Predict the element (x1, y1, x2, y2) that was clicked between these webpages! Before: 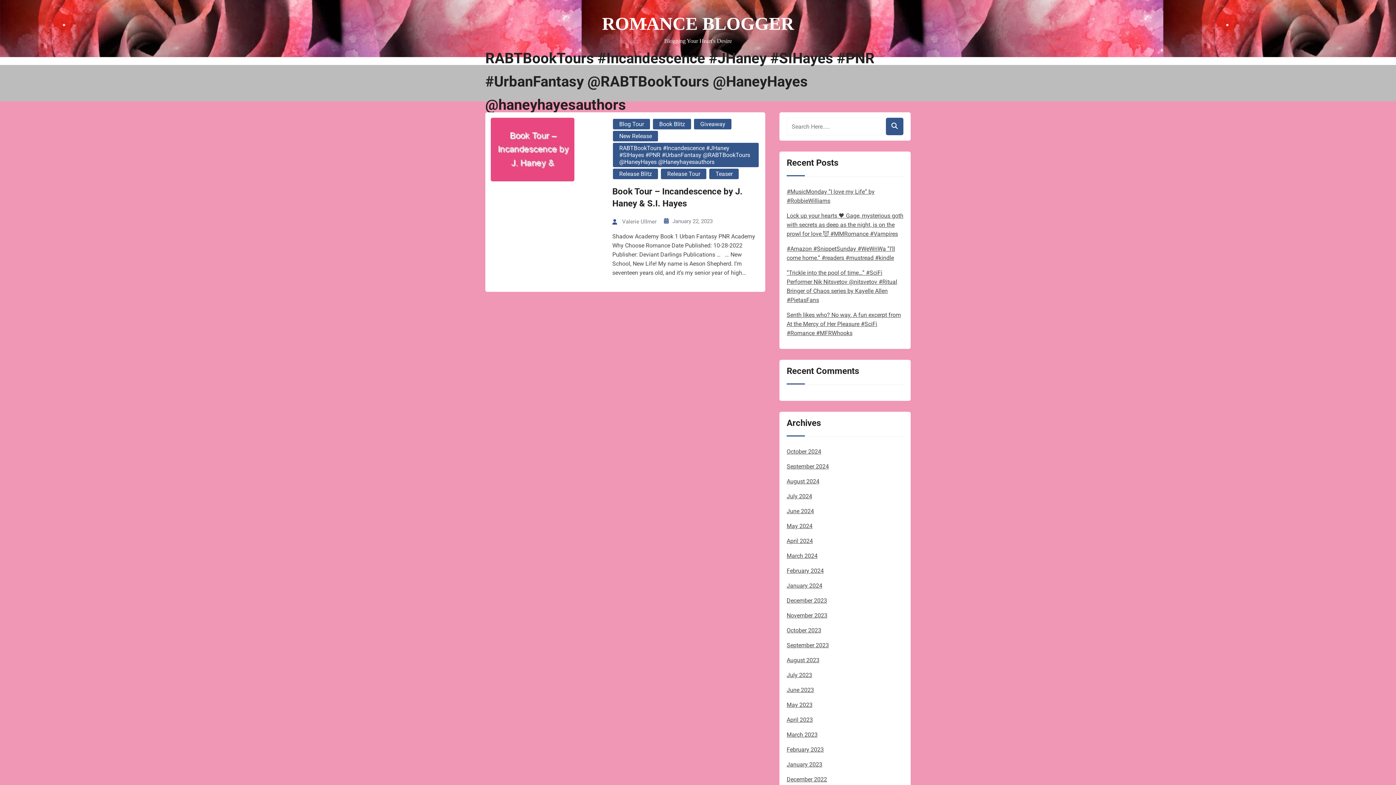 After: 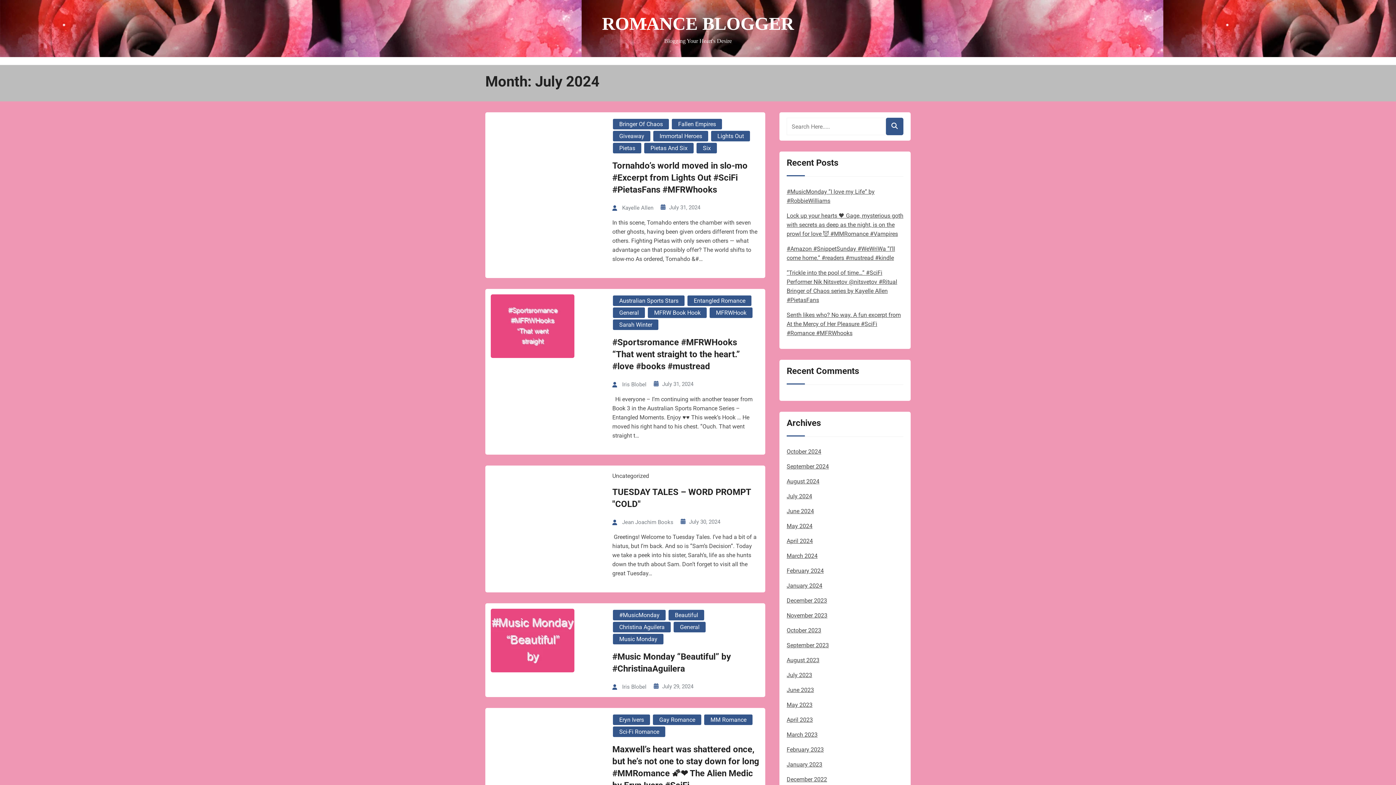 Action: label: July 2024 bbox: (786, 493, 812, 500)